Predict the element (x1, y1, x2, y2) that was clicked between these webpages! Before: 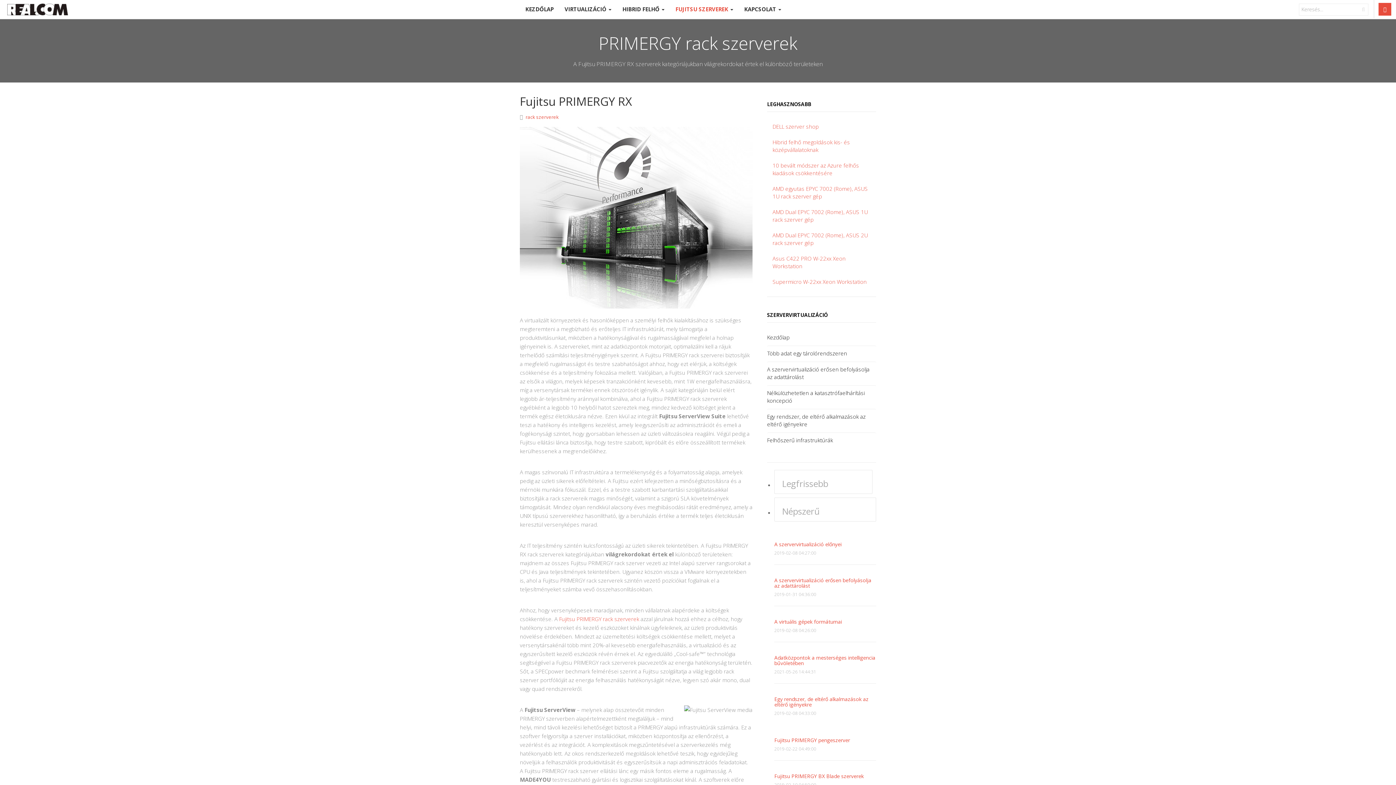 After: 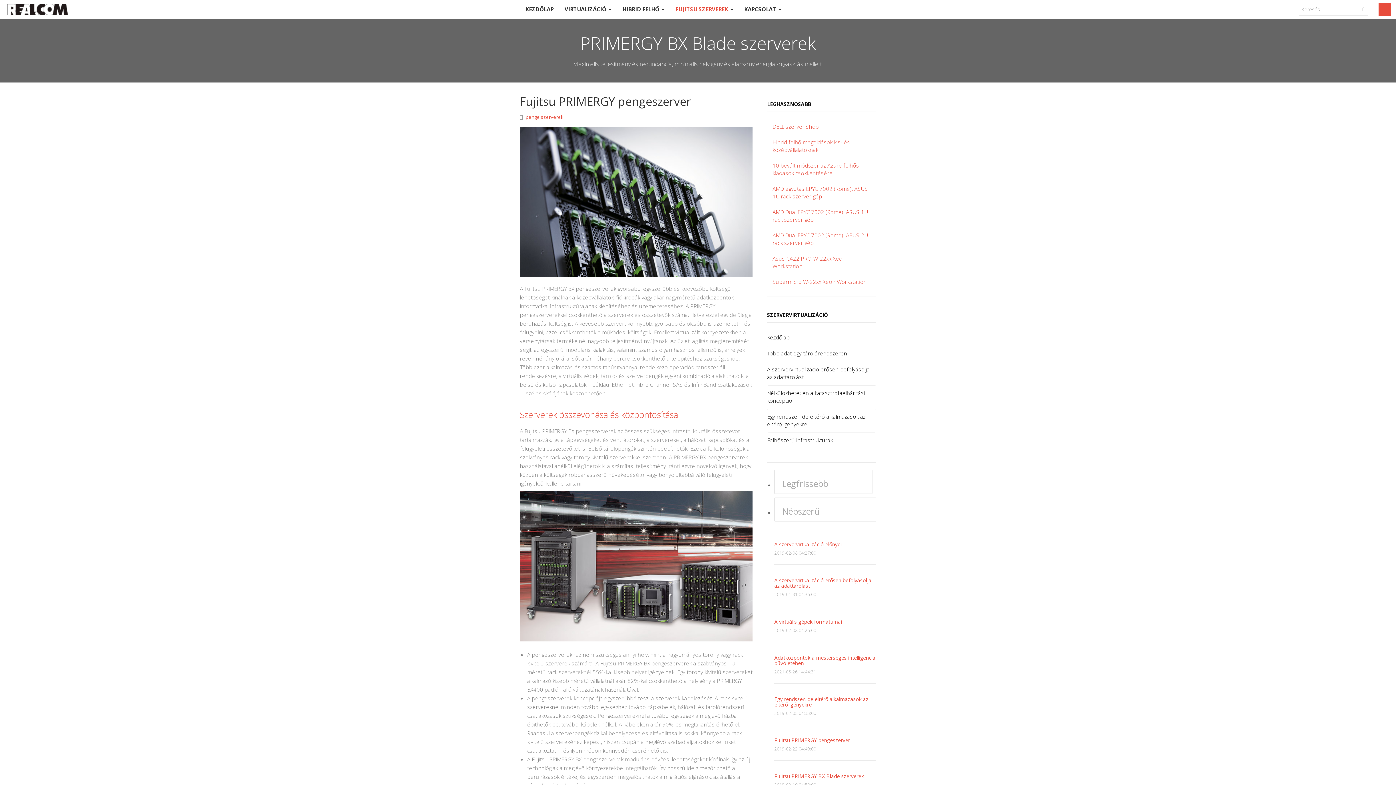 Action: bbox: (774, 737, 850, 744) label: Fujitsu PRIMERGY pengeszerver